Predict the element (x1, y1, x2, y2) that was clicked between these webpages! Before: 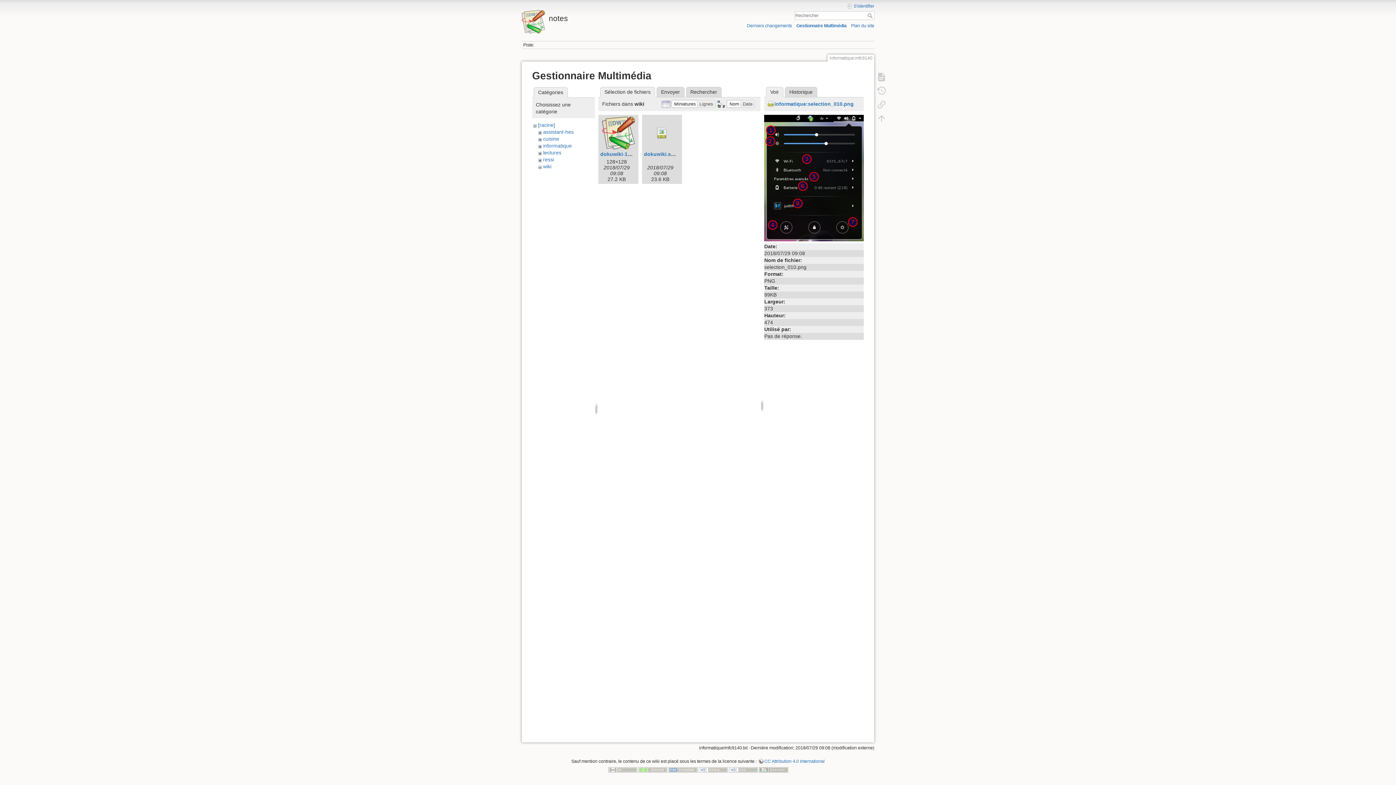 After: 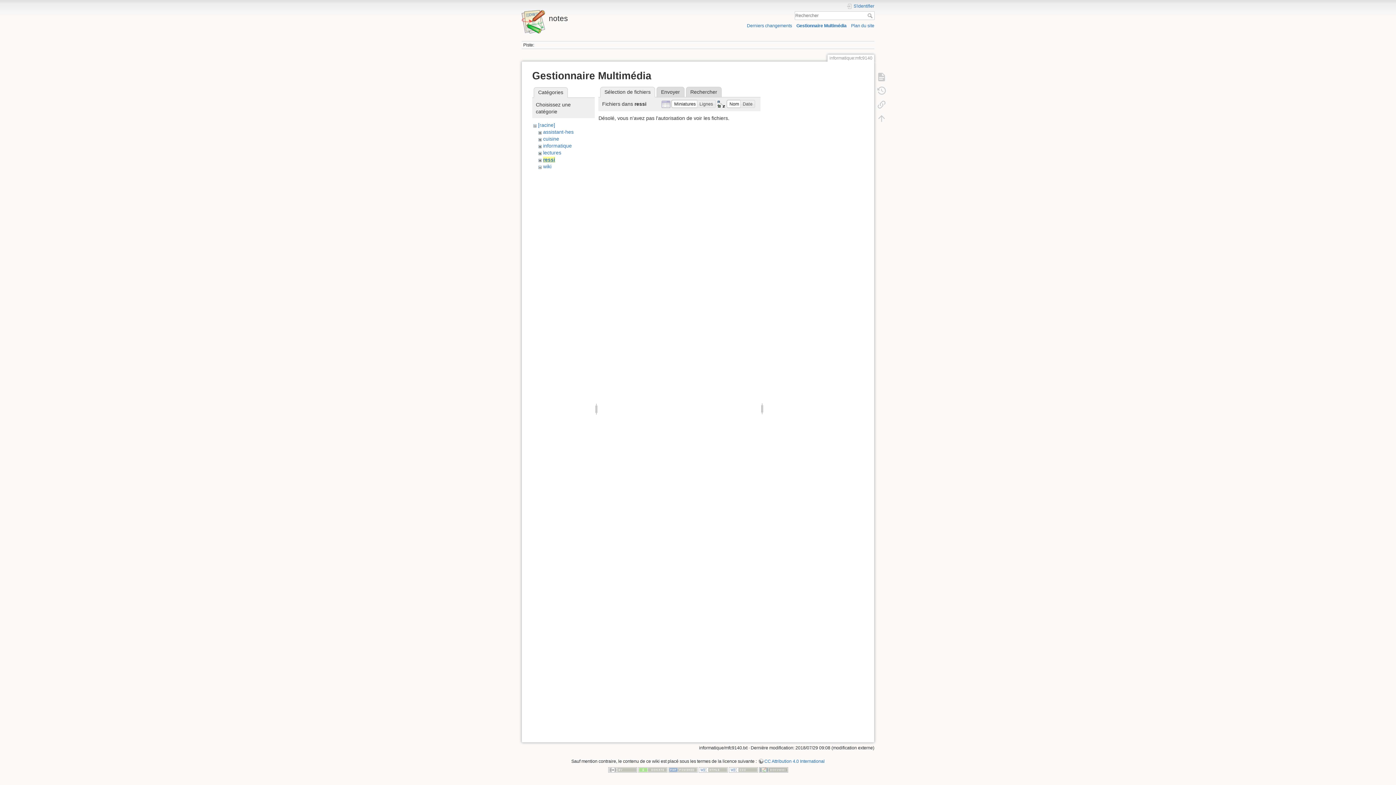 Action: label: ressi bbox: (543, 156, 554, 162)